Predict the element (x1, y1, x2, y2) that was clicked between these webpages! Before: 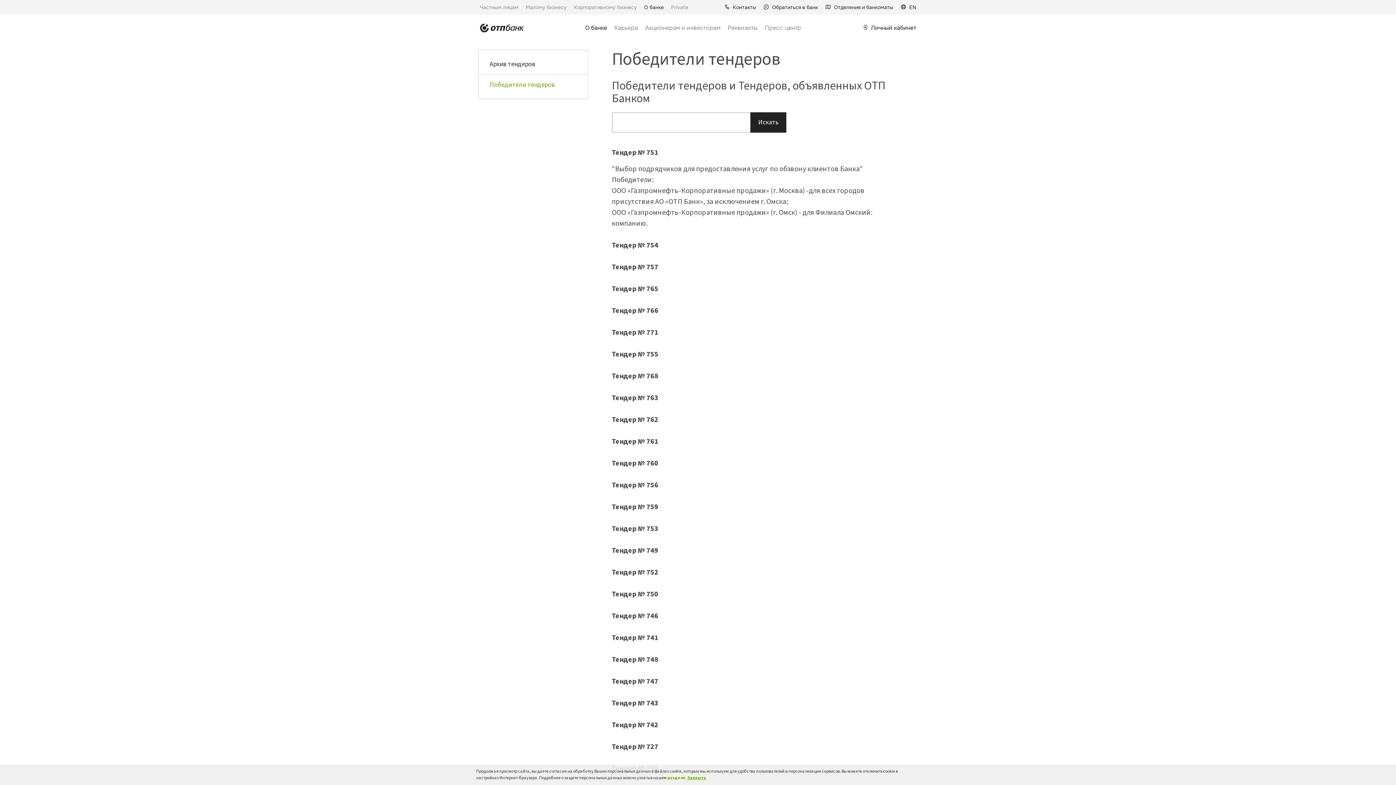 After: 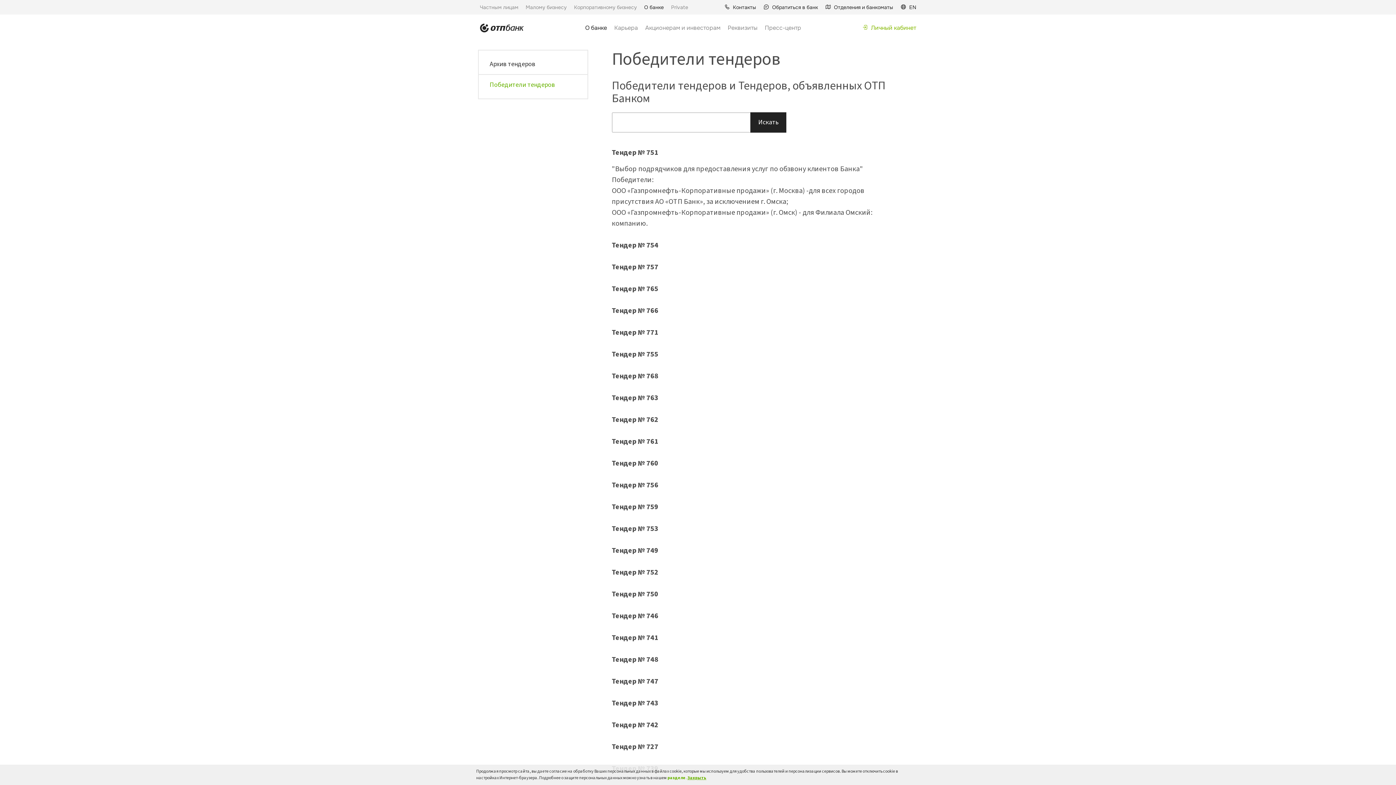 Action: bbox: (864, 23, 916, 32) label: Личный кабинет